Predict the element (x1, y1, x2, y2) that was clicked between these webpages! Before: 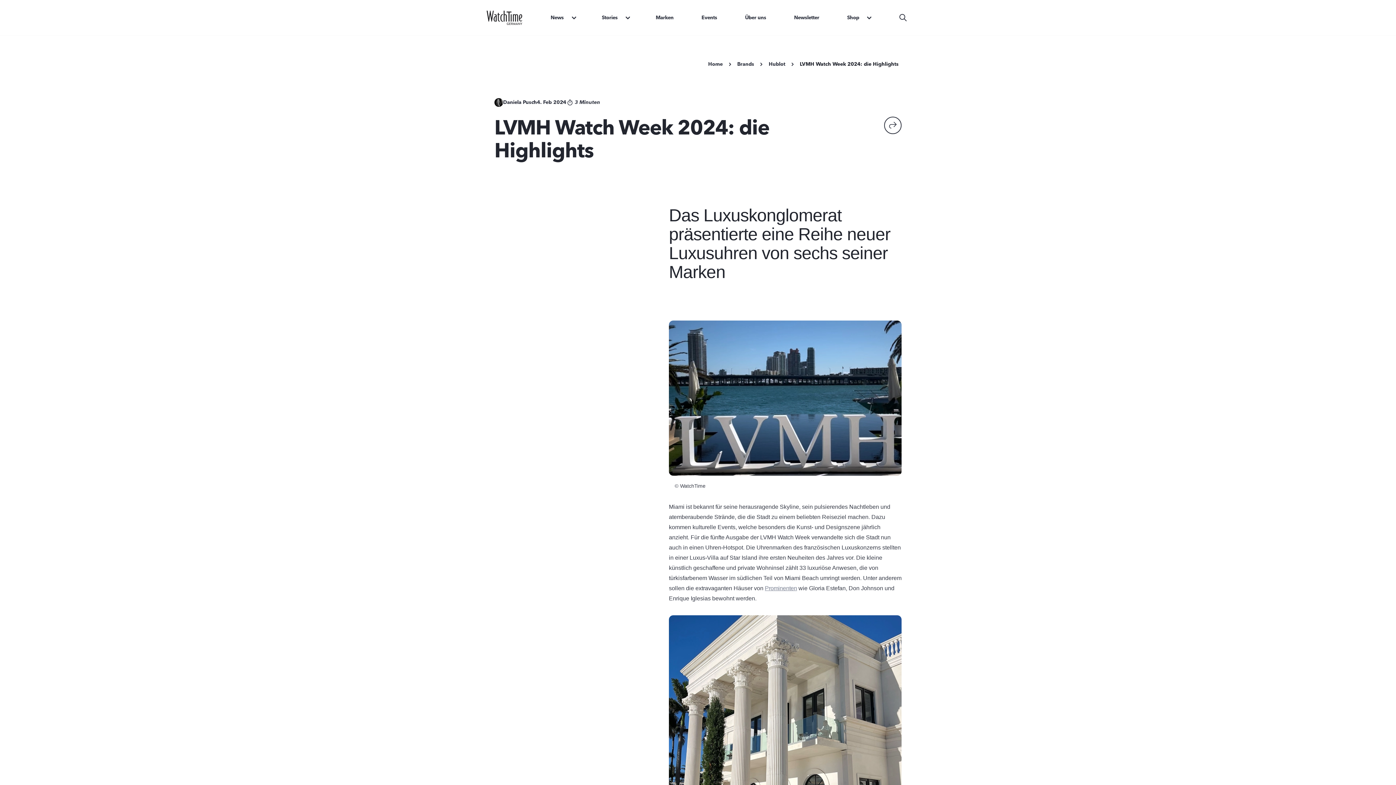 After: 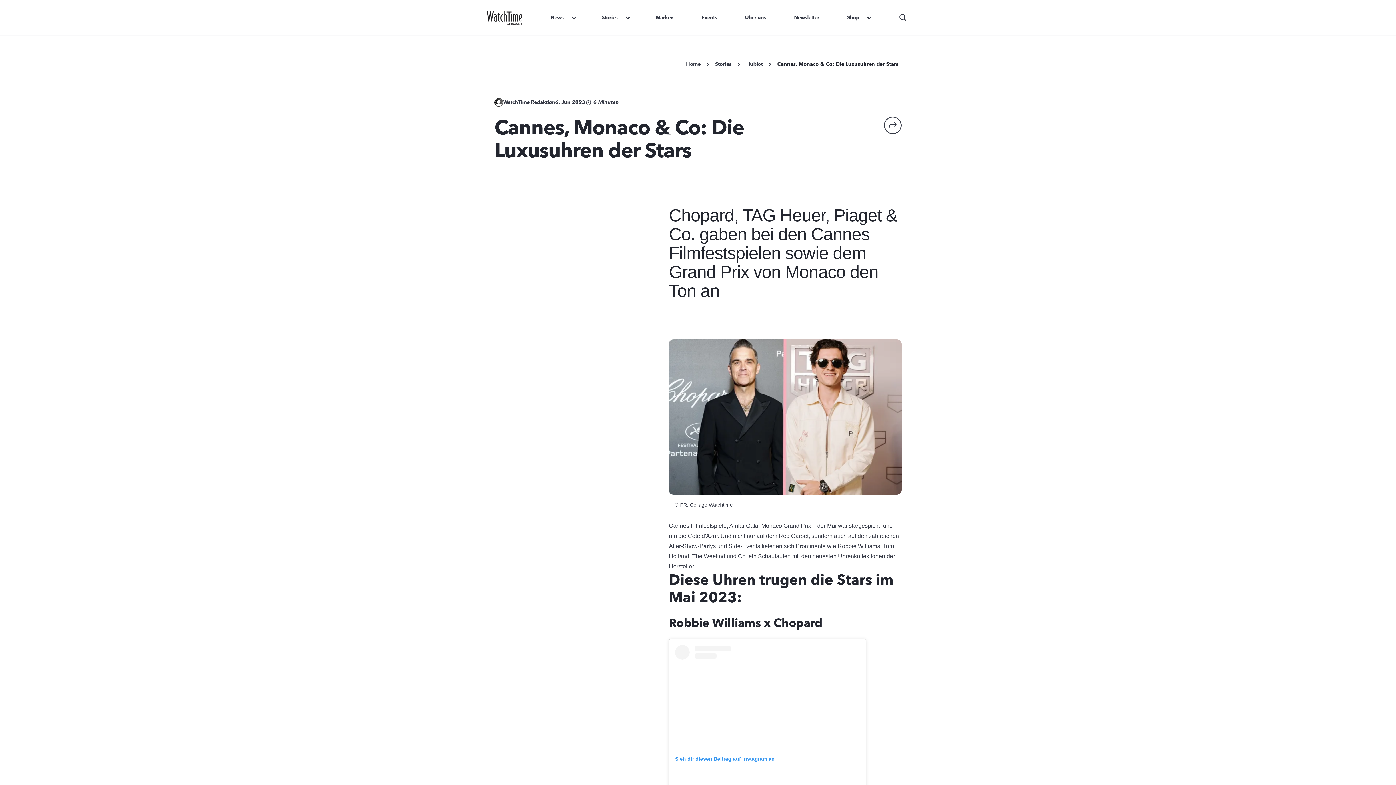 Action: label: Prominenten bbox: (765, 585, 797, 591)